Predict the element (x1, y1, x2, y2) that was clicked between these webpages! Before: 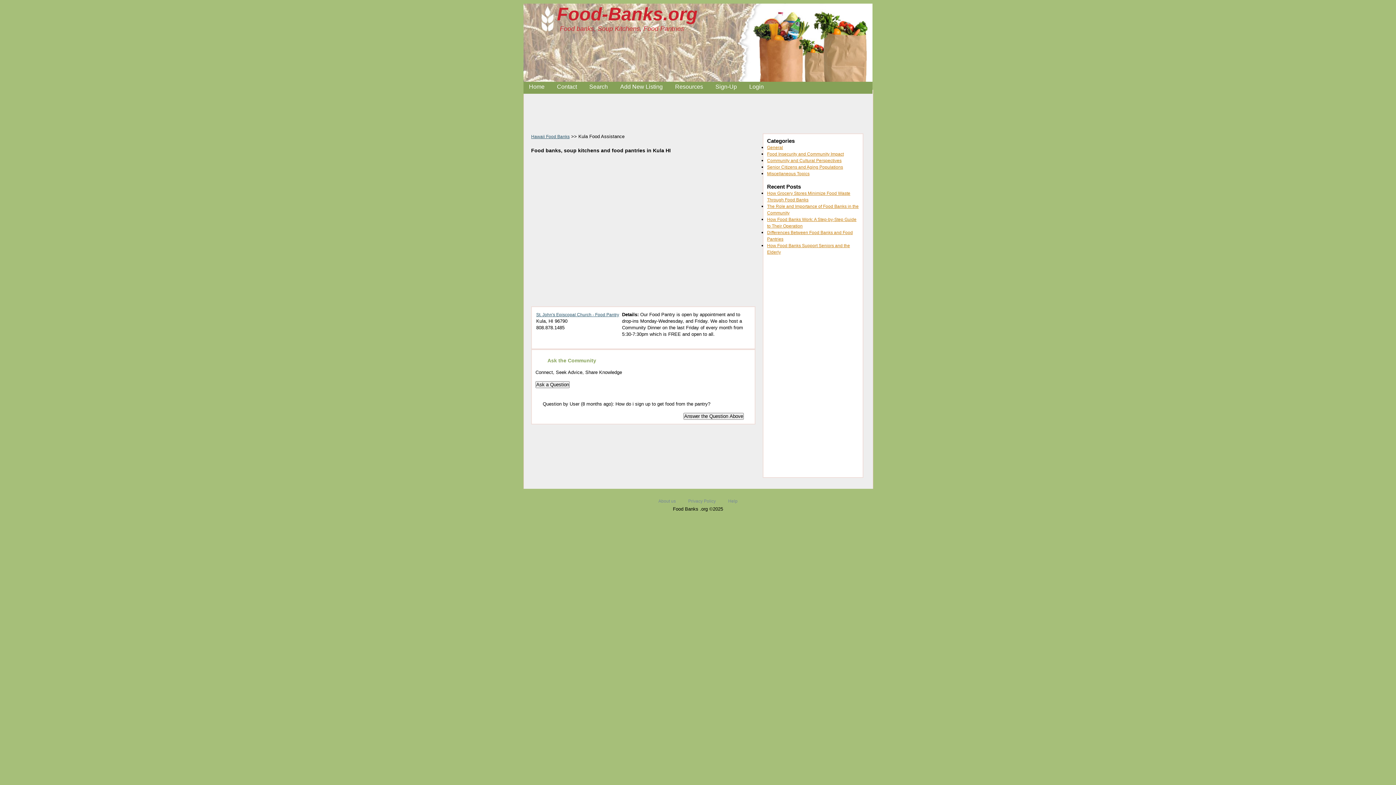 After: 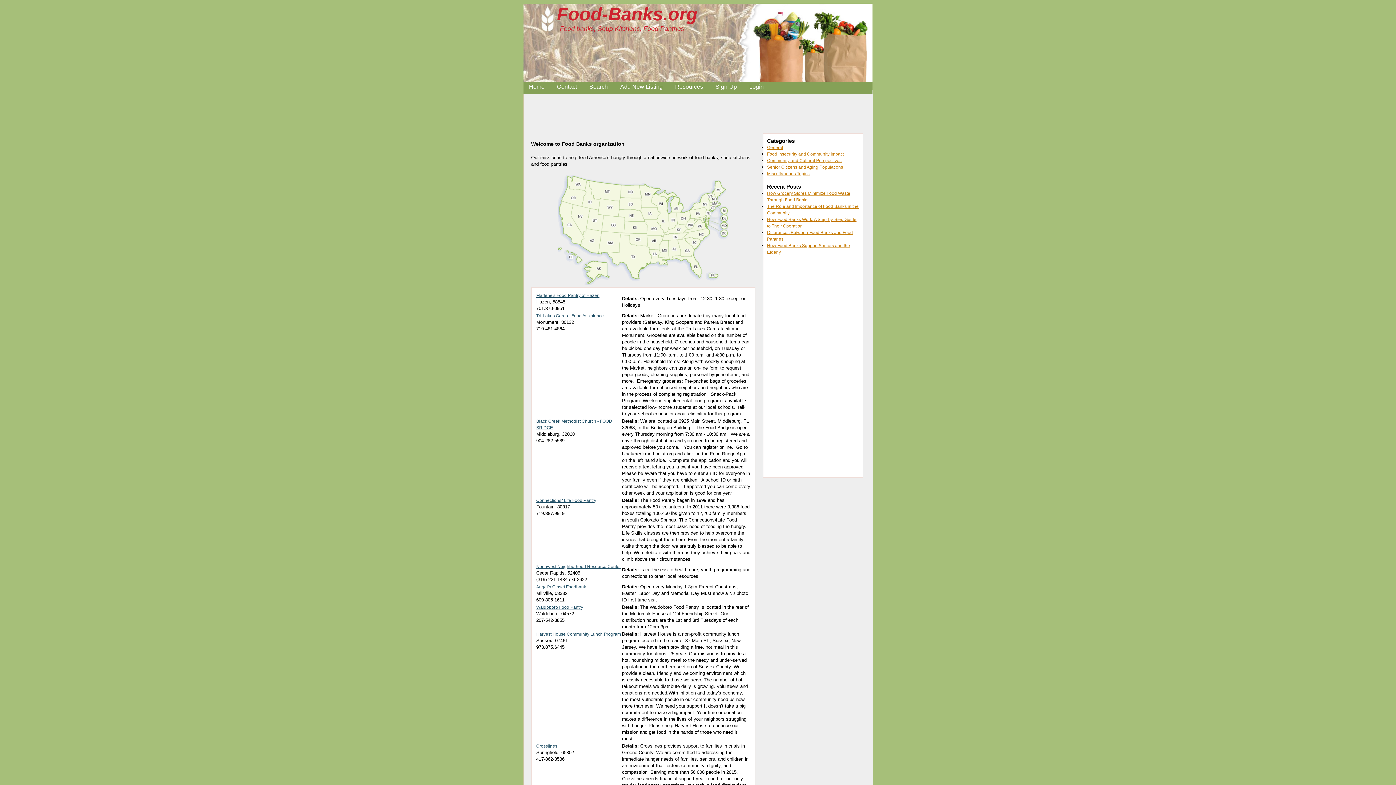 Action: label: Home bbox: (529, 83, 544, 89)